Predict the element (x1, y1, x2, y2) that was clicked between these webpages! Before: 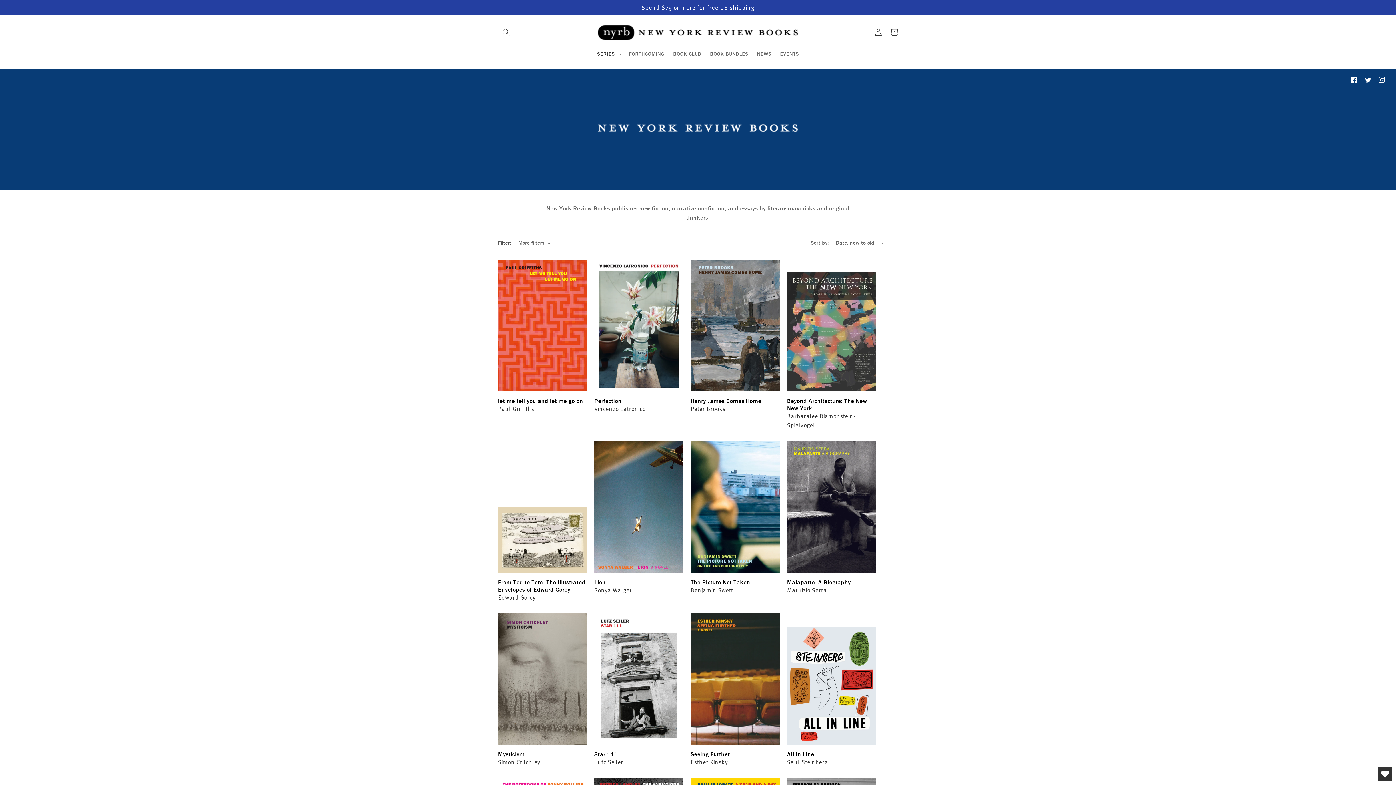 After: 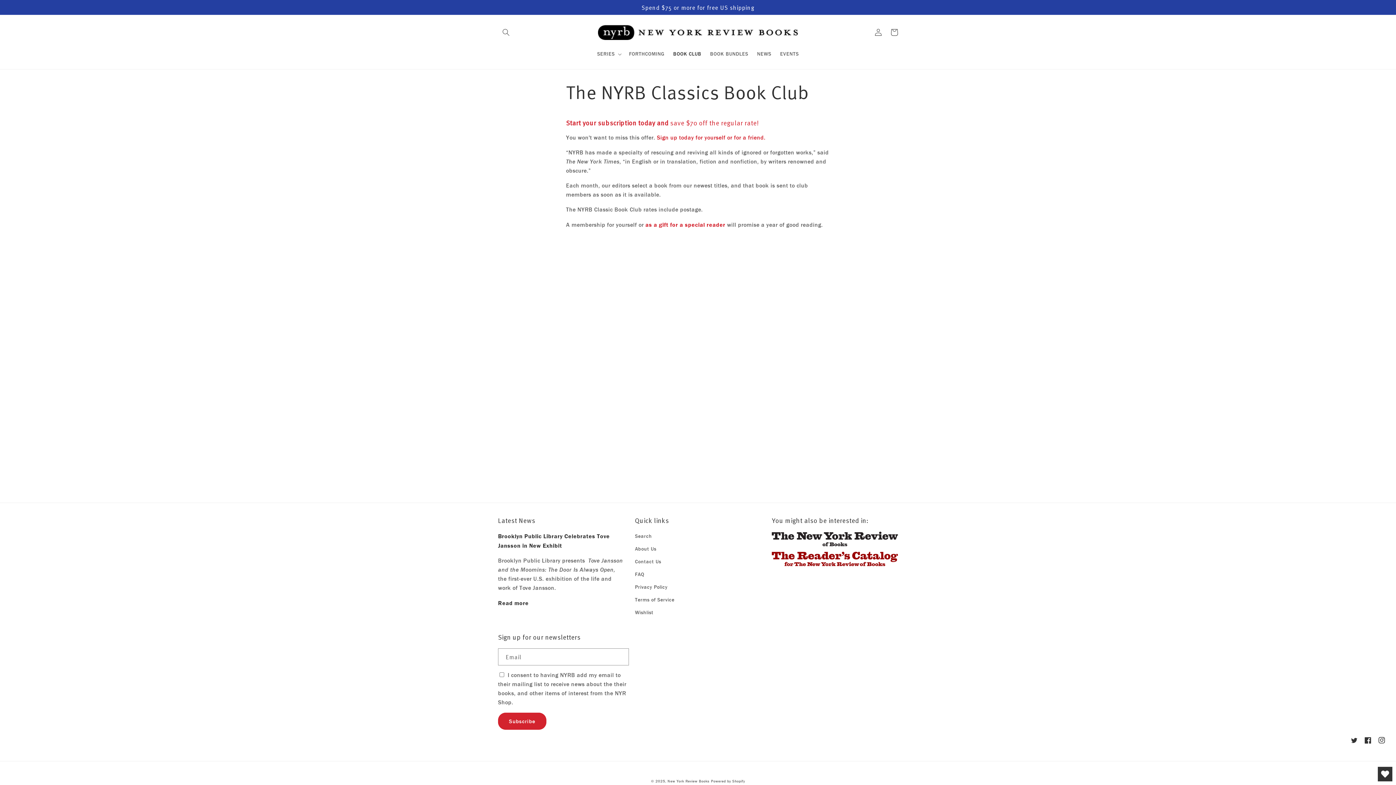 Action: label: BOOK CLUB bbox: (669, 46, 705, 61)